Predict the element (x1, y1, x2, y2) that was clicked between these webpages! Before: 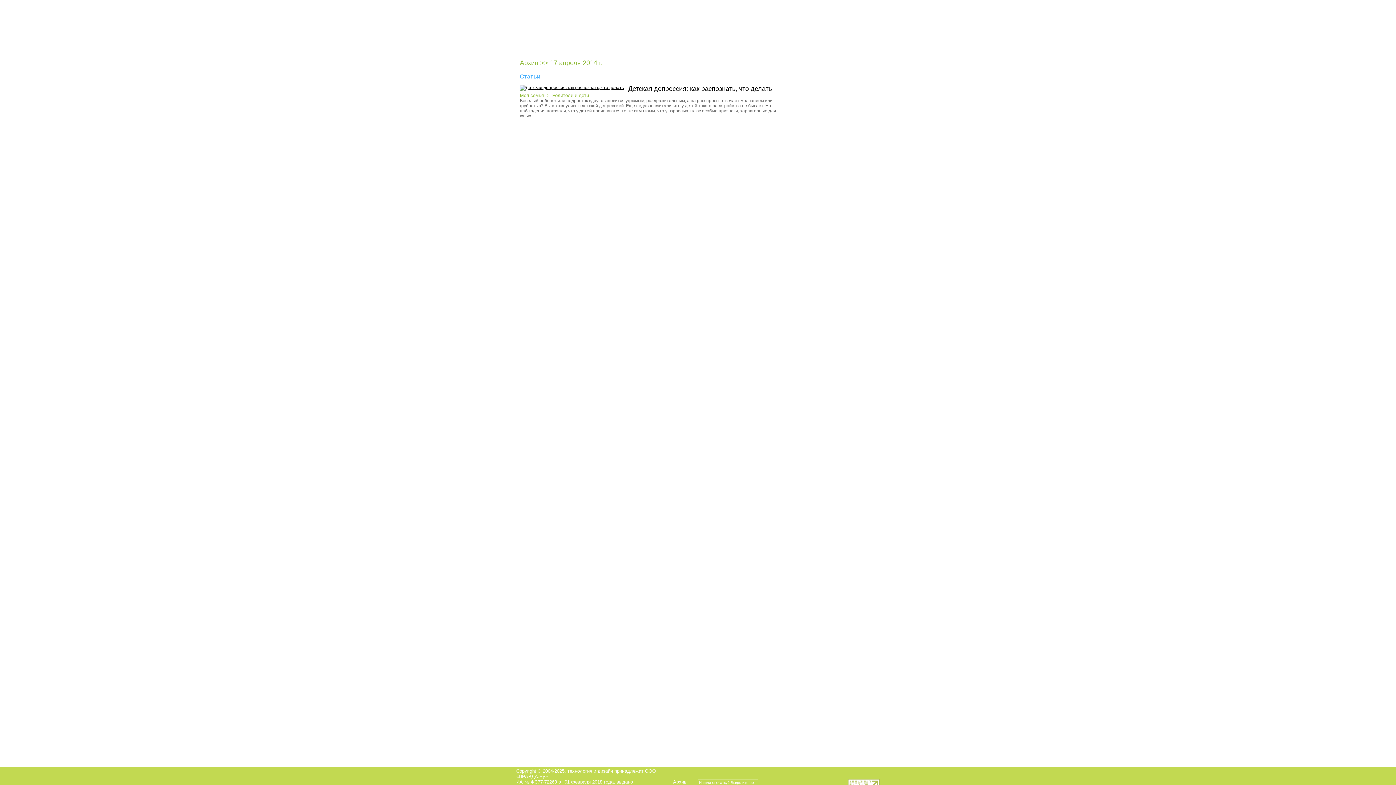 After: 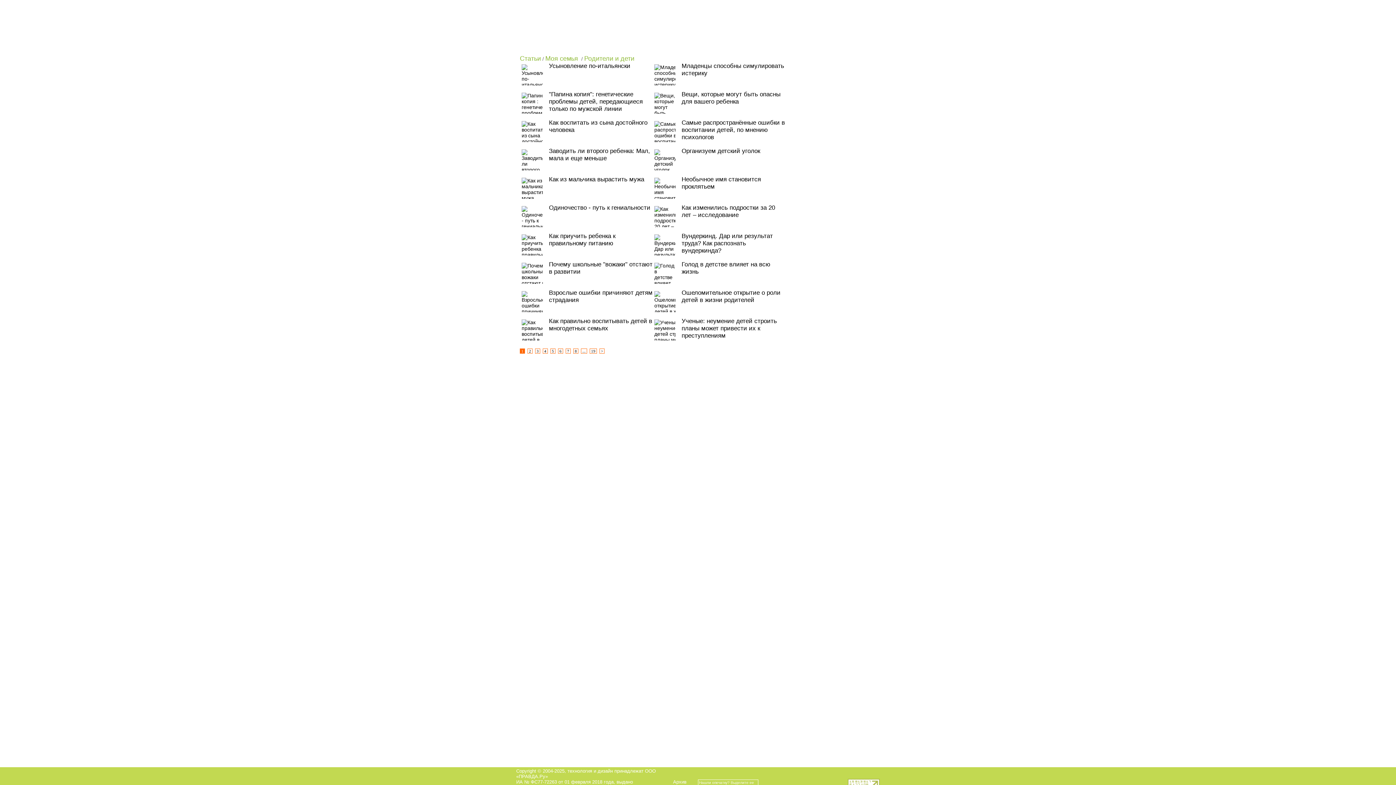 Action: label: Родители и дети bbox: (552, 92, 589, 98)